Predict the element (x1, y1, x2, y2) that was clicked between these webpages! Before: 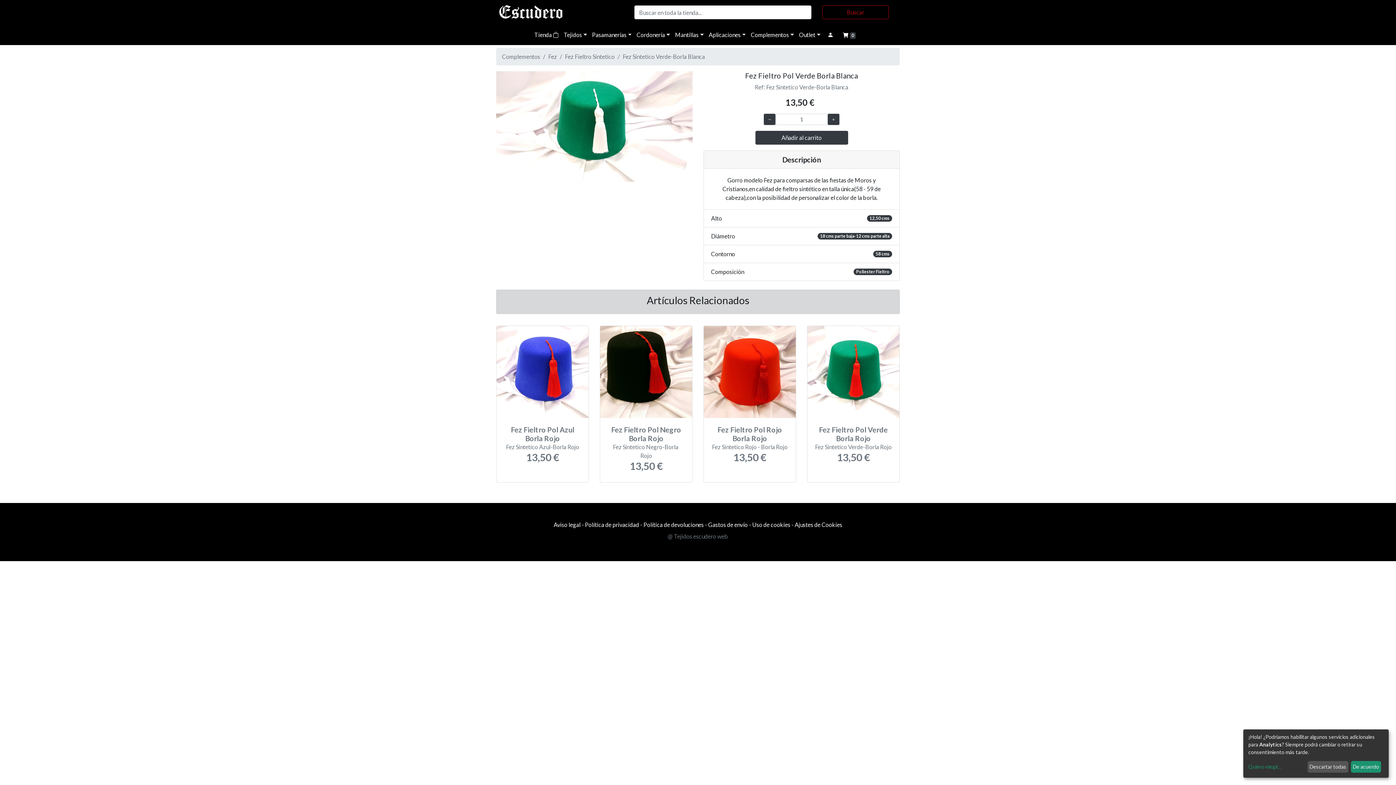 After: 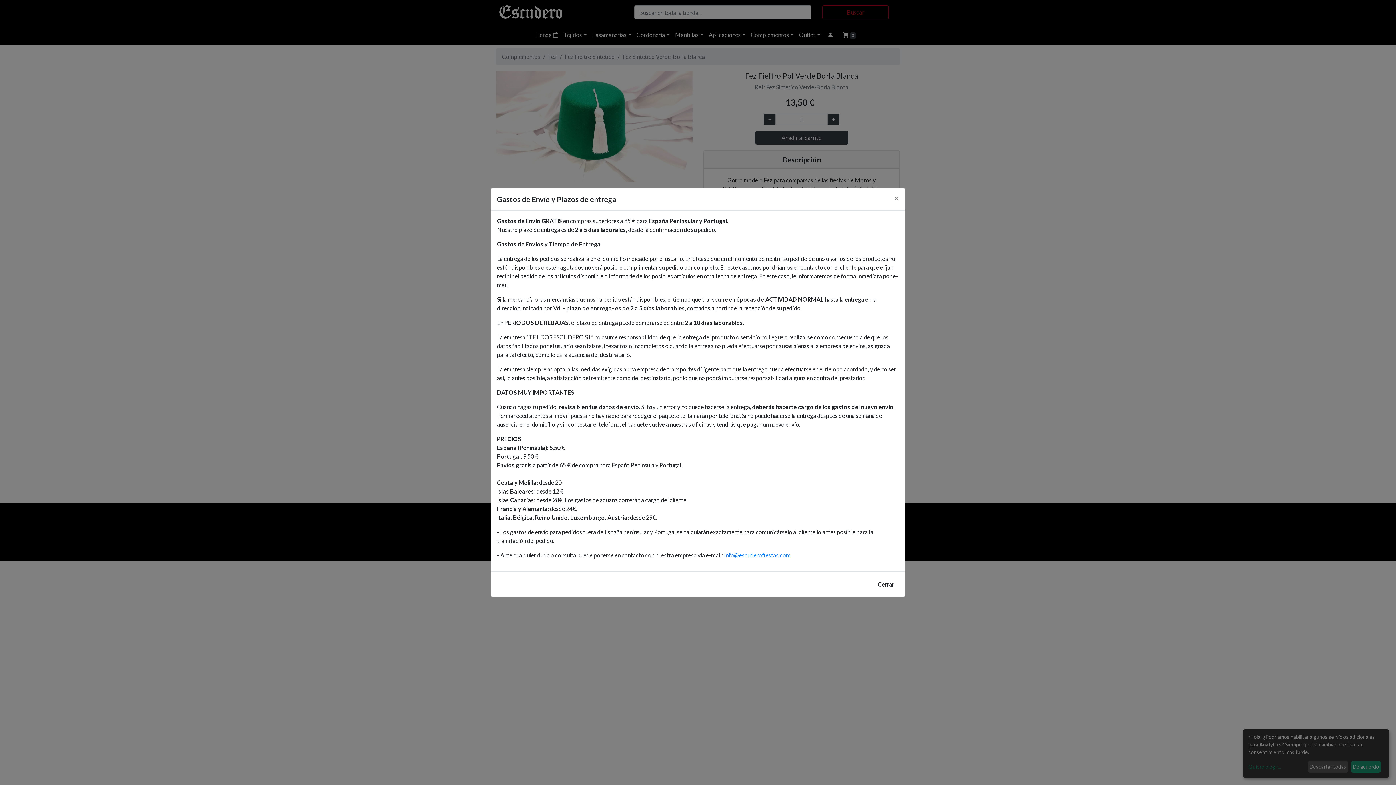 Action: bbox: (708, 521, 748, 528) label: Gastos de envío